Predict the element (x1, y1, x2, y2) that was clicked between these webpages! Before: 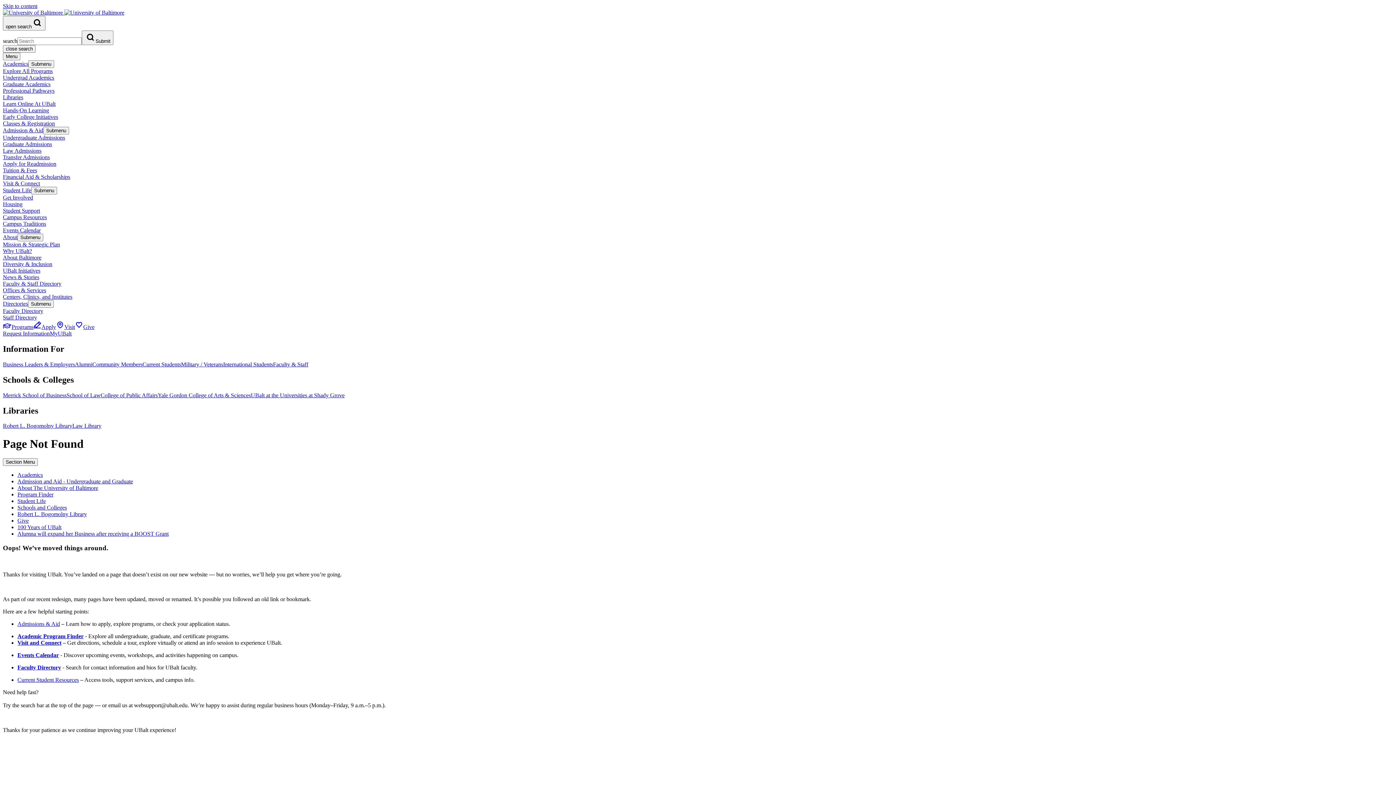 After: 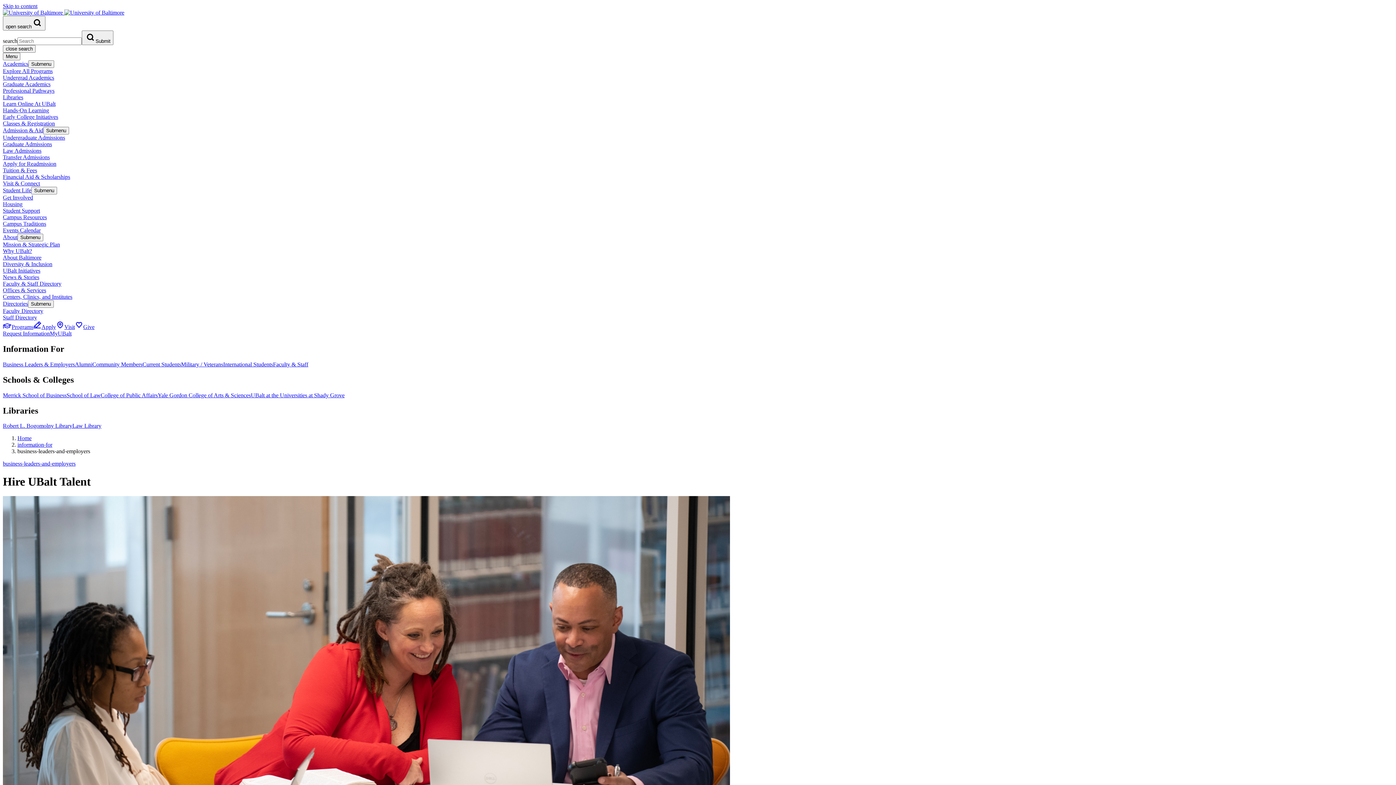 Action: label: Business Leaders & Employers bbox: (2, 361, 74, 367)